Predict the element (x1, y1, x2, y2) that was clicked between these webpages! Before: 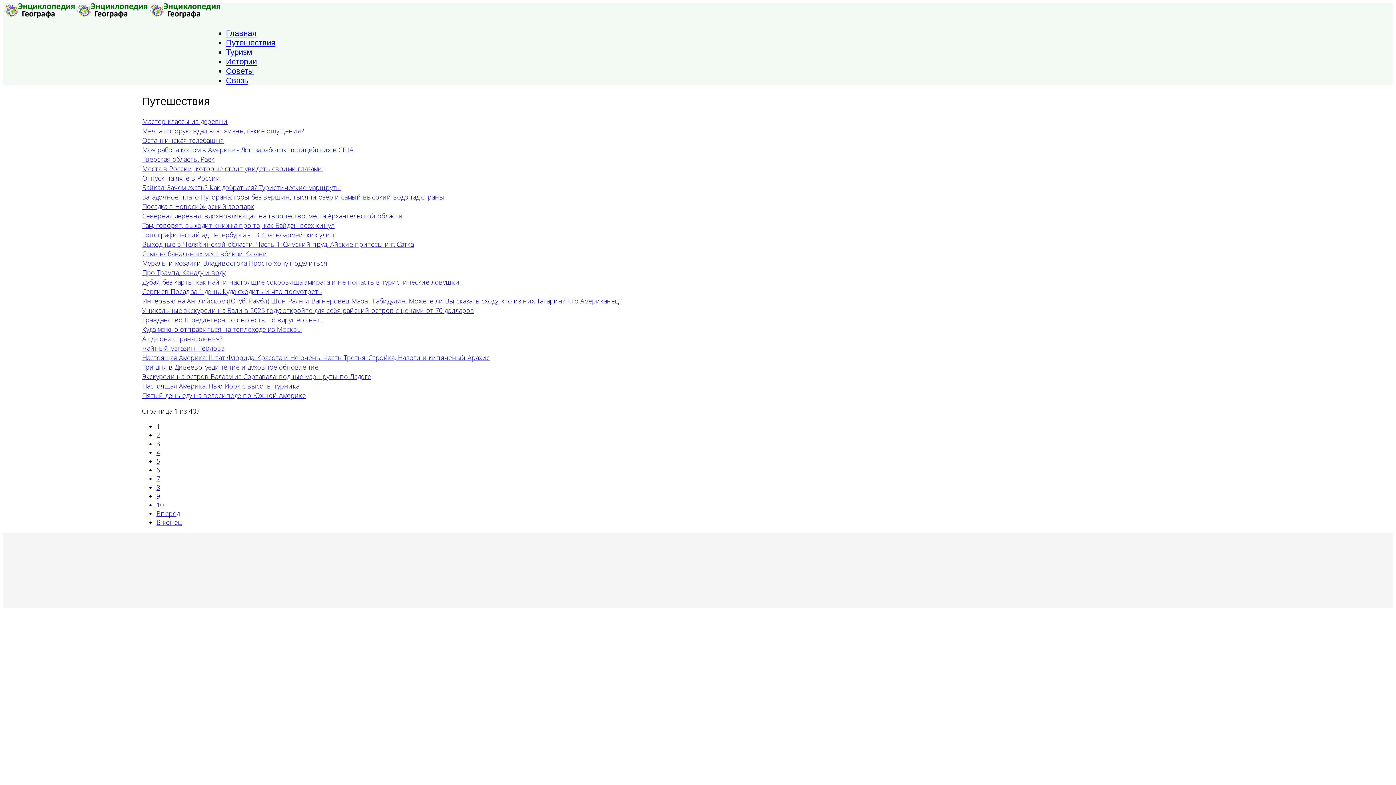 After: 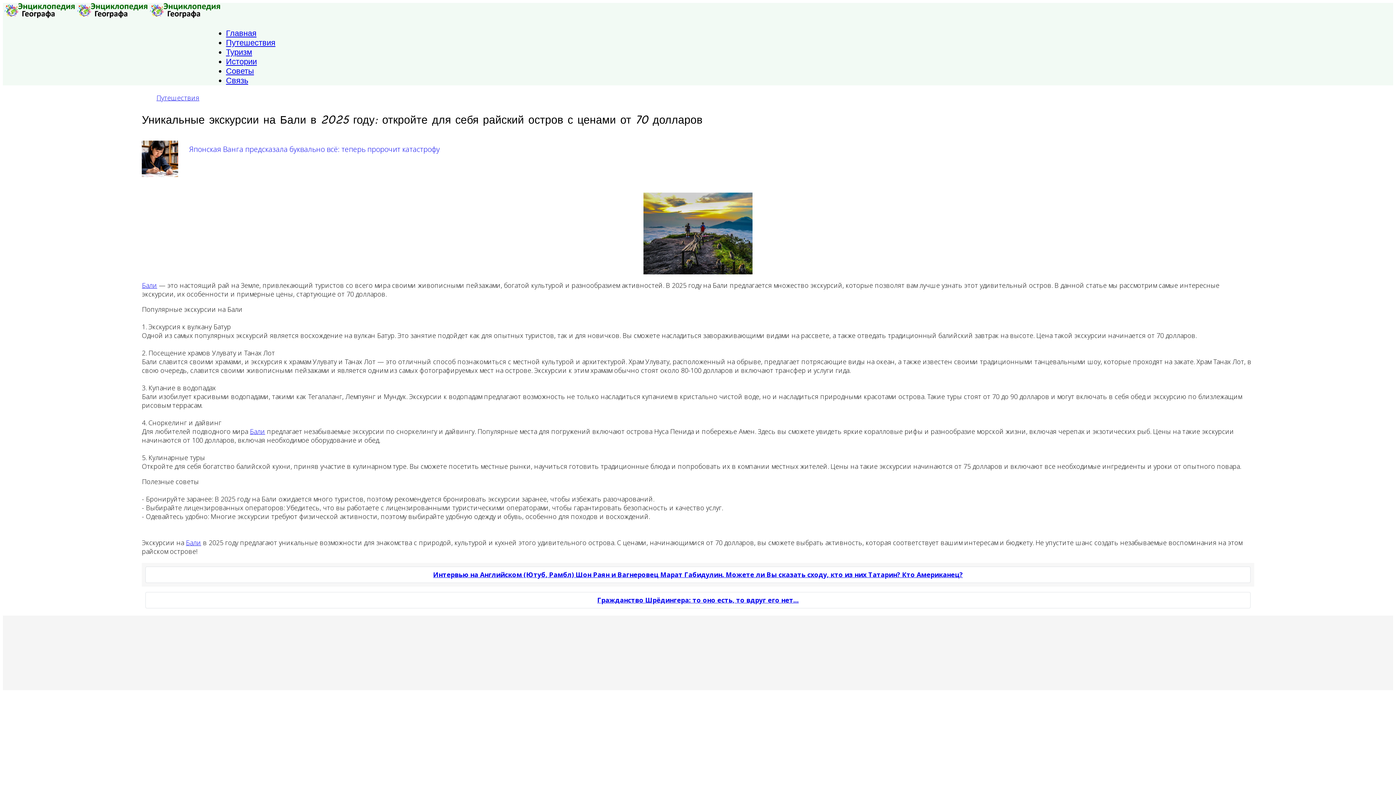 Action: label: Уникальные экскурсии на Бали в 2025 году: откройте для себя райский остров с ценами от 70 долларов bbox: (142, 306, 474, 314)